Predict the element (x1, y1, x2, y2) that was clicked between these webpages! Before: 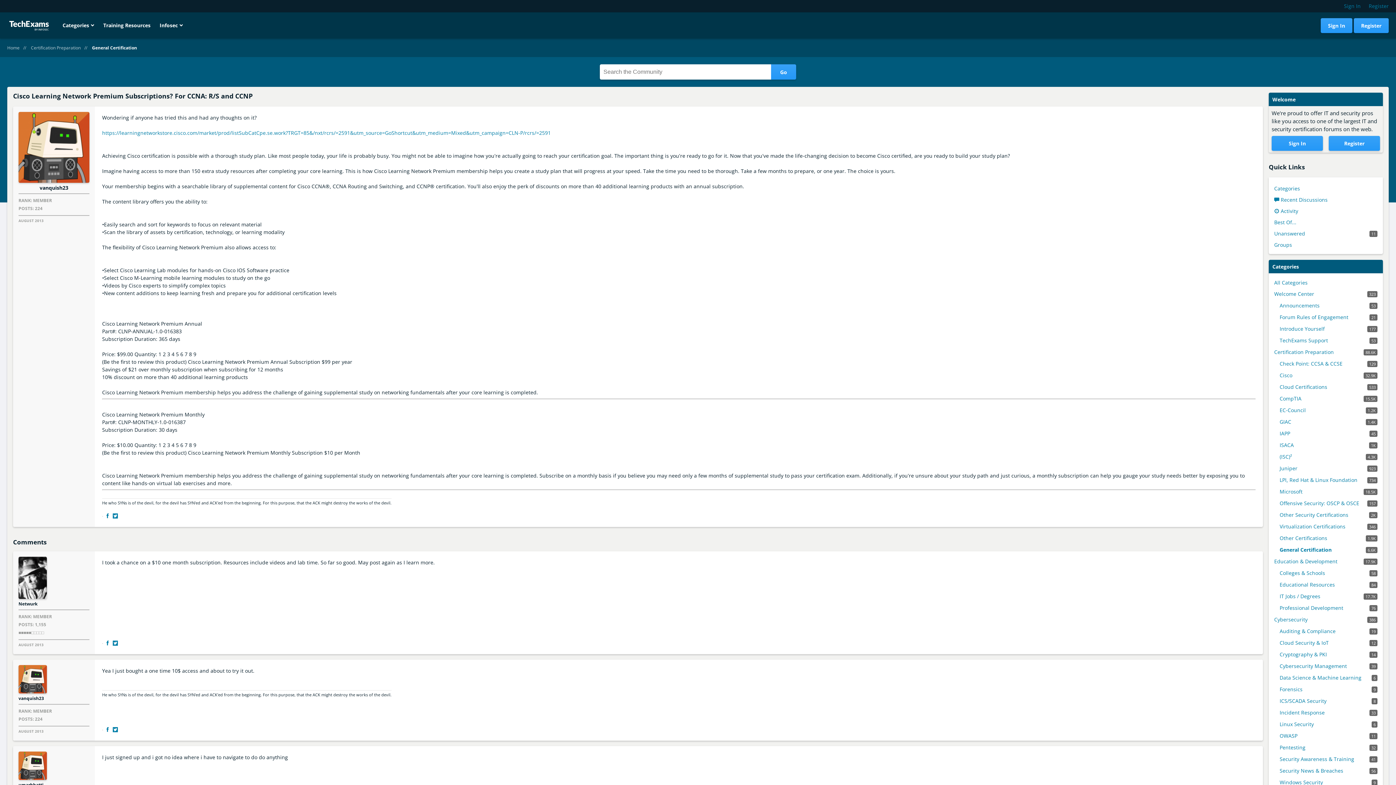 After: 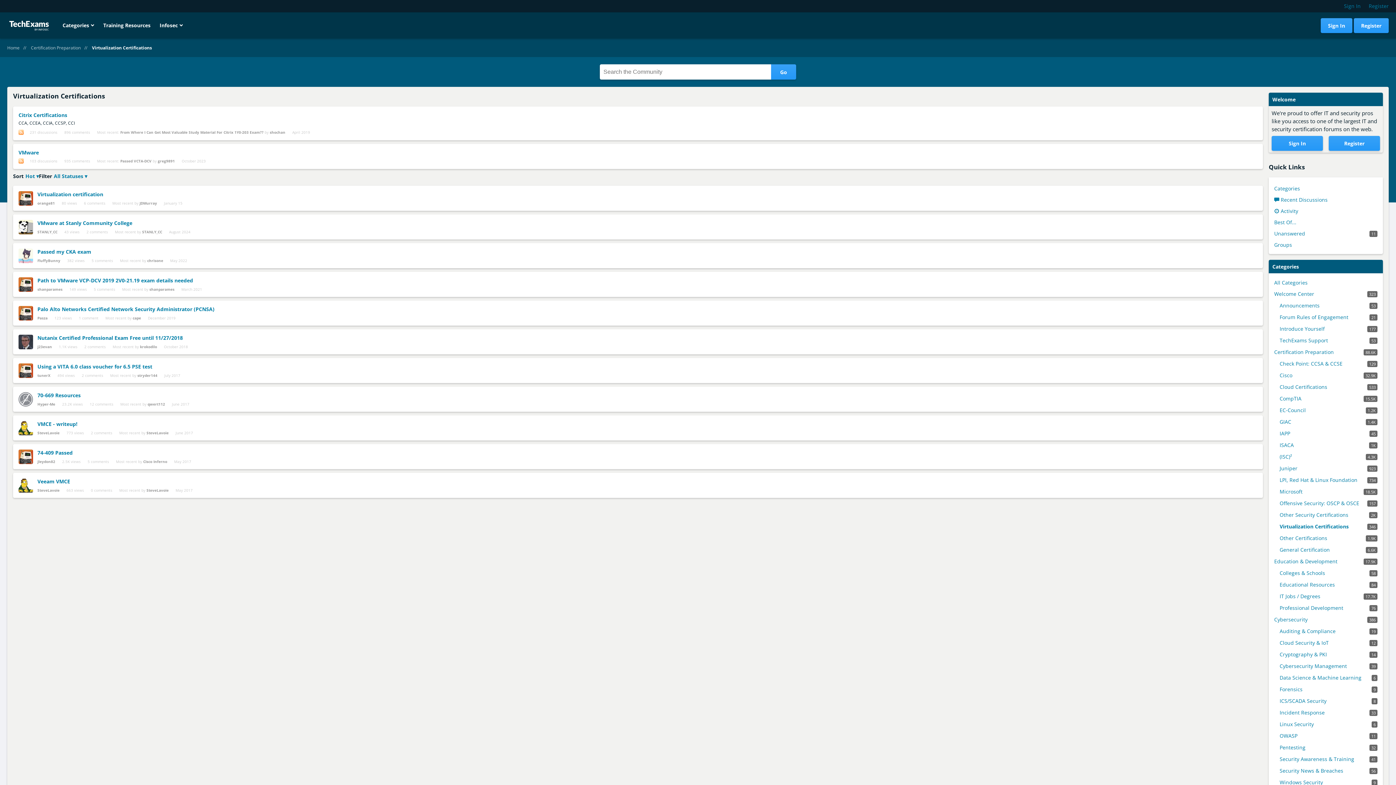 Action: bbox: (1280, 522, 1377, 530) label: 346
Virtualization Certifications